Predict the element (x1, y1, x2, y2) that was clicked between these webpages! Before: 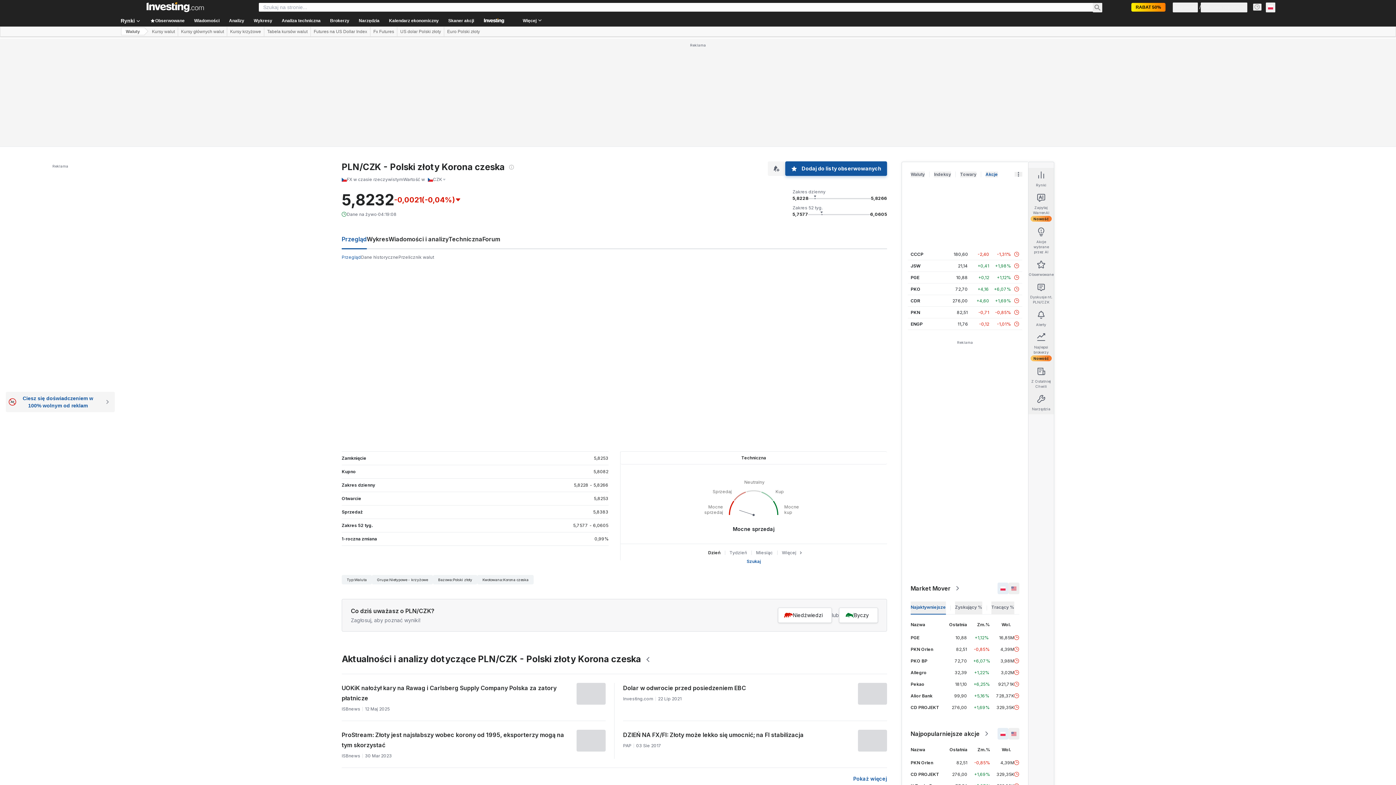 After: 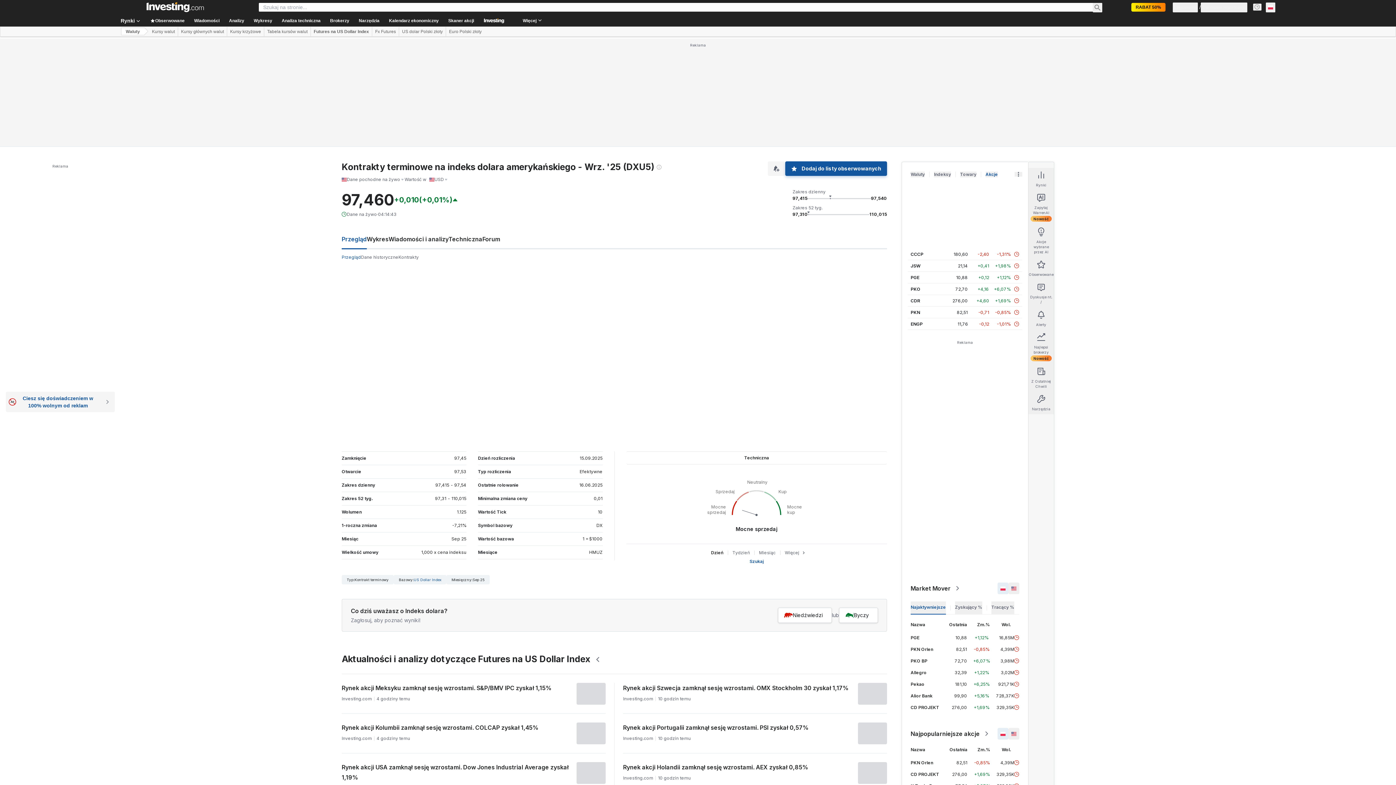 Action: bbox: (310, 27, 370, 36) label: Futures na US Dollar Index